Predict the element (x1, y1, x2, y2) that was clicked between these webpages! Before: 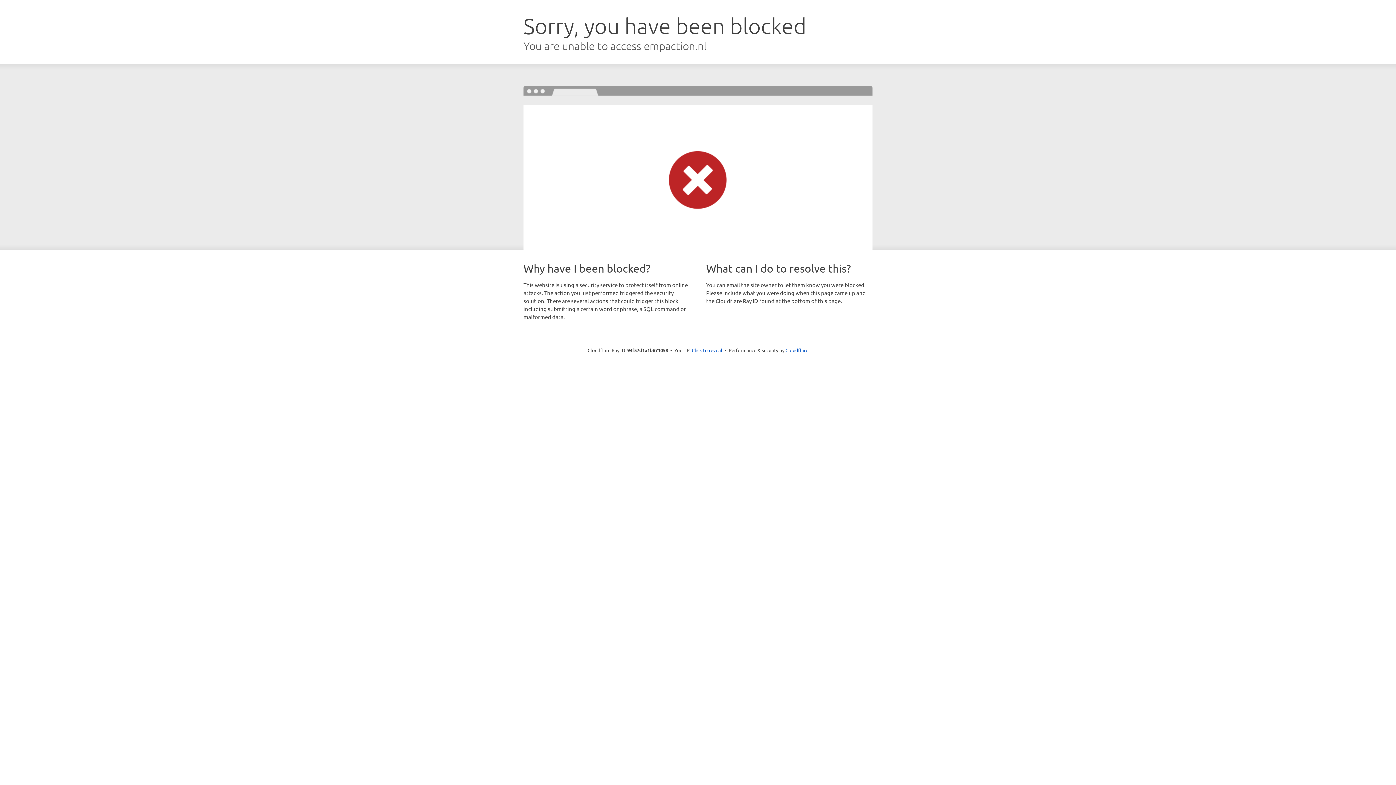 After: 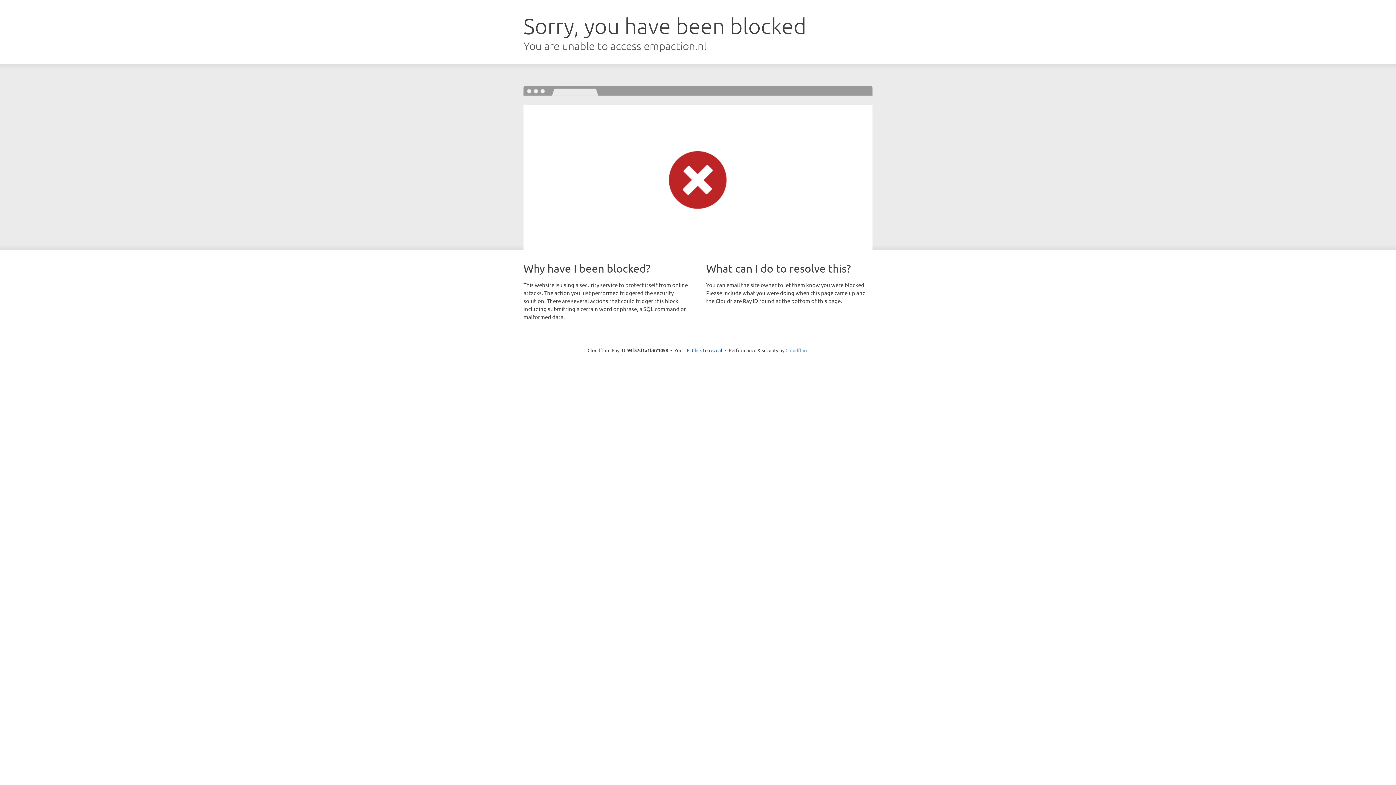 Action: label: Cloudflare bbox: (785, 347, 808, 353)